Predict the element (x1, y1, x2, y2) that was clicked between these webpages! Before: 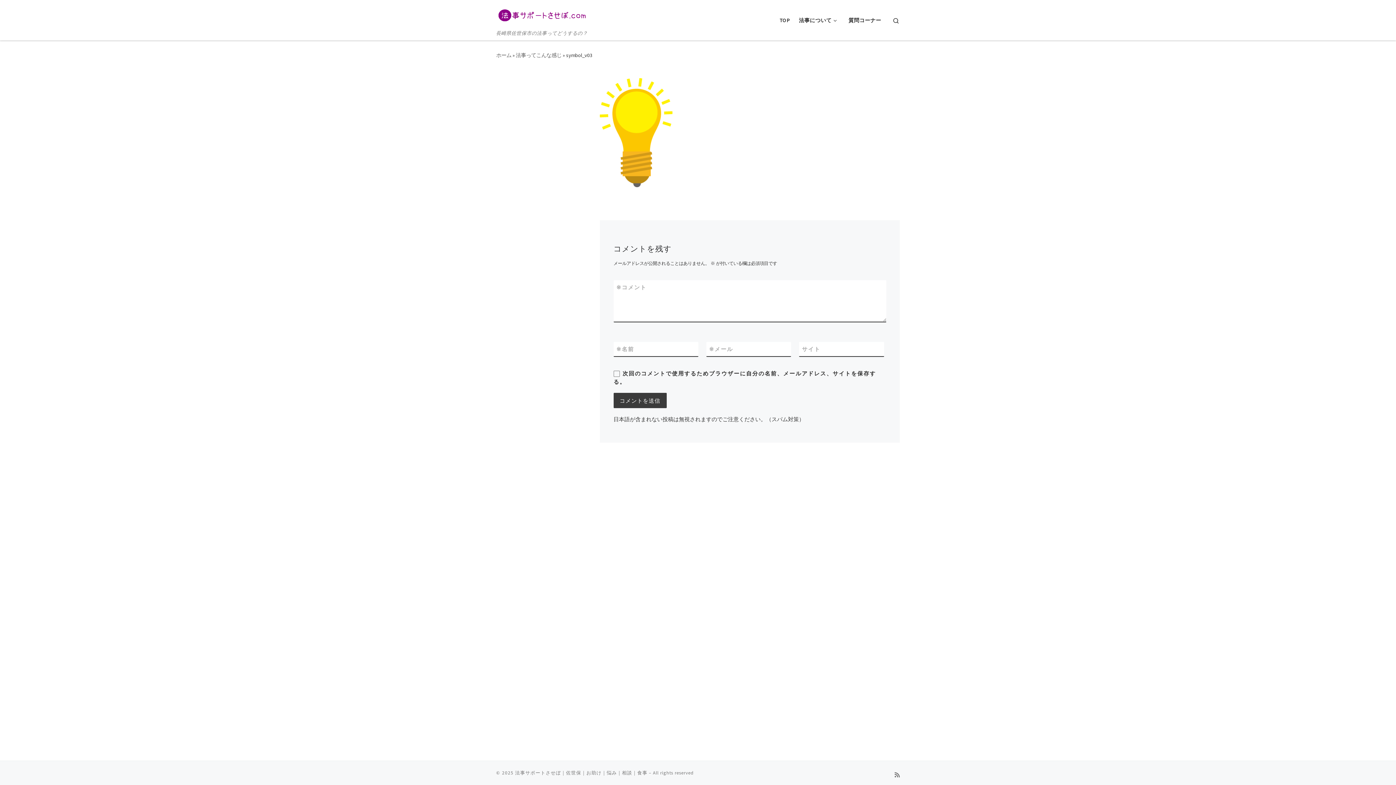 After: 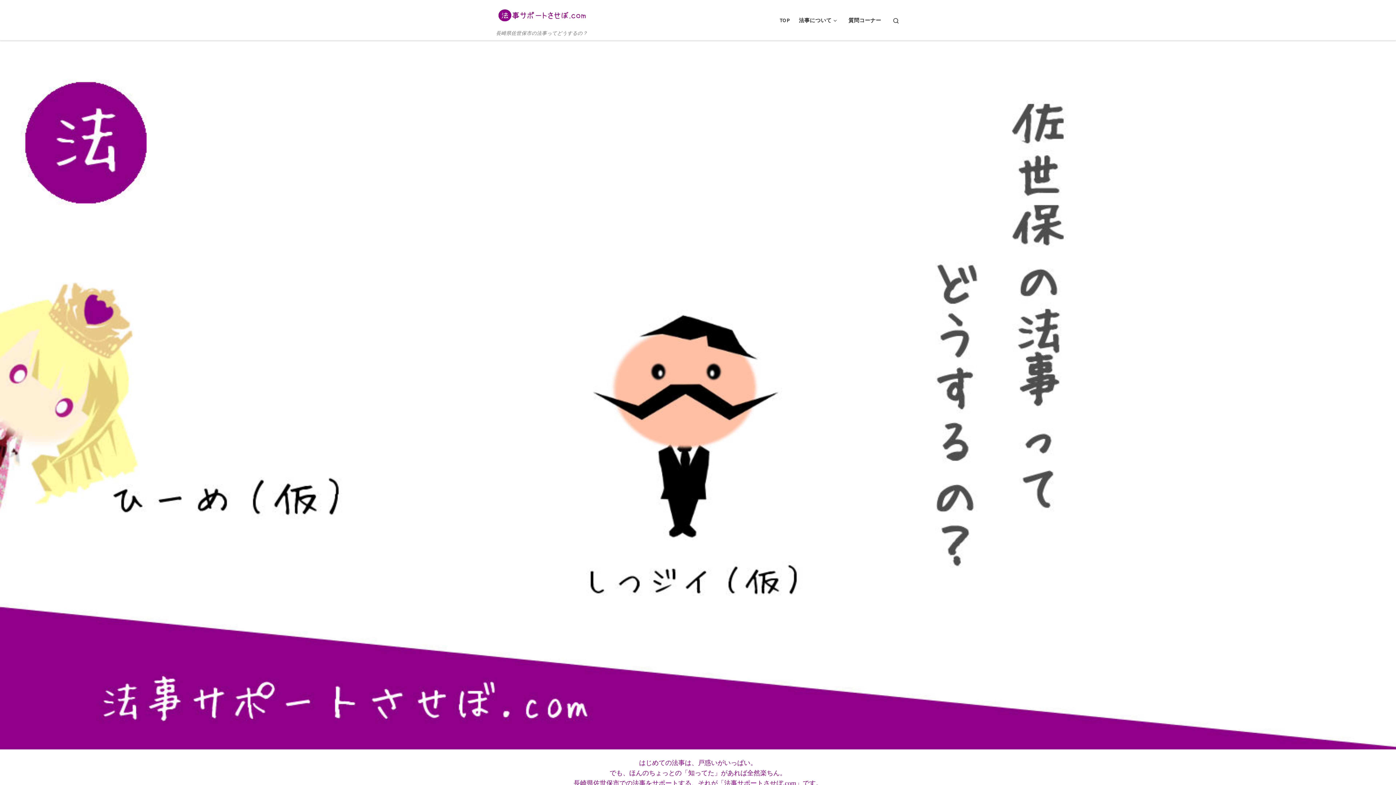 Action: label: 法事サポートさせぼ｜佐世保｜お助け｜悩み｜相談｜食事 | 長崎県佐世保市の法事ってどうするの？ bbox: (496, 6, 587, 22)